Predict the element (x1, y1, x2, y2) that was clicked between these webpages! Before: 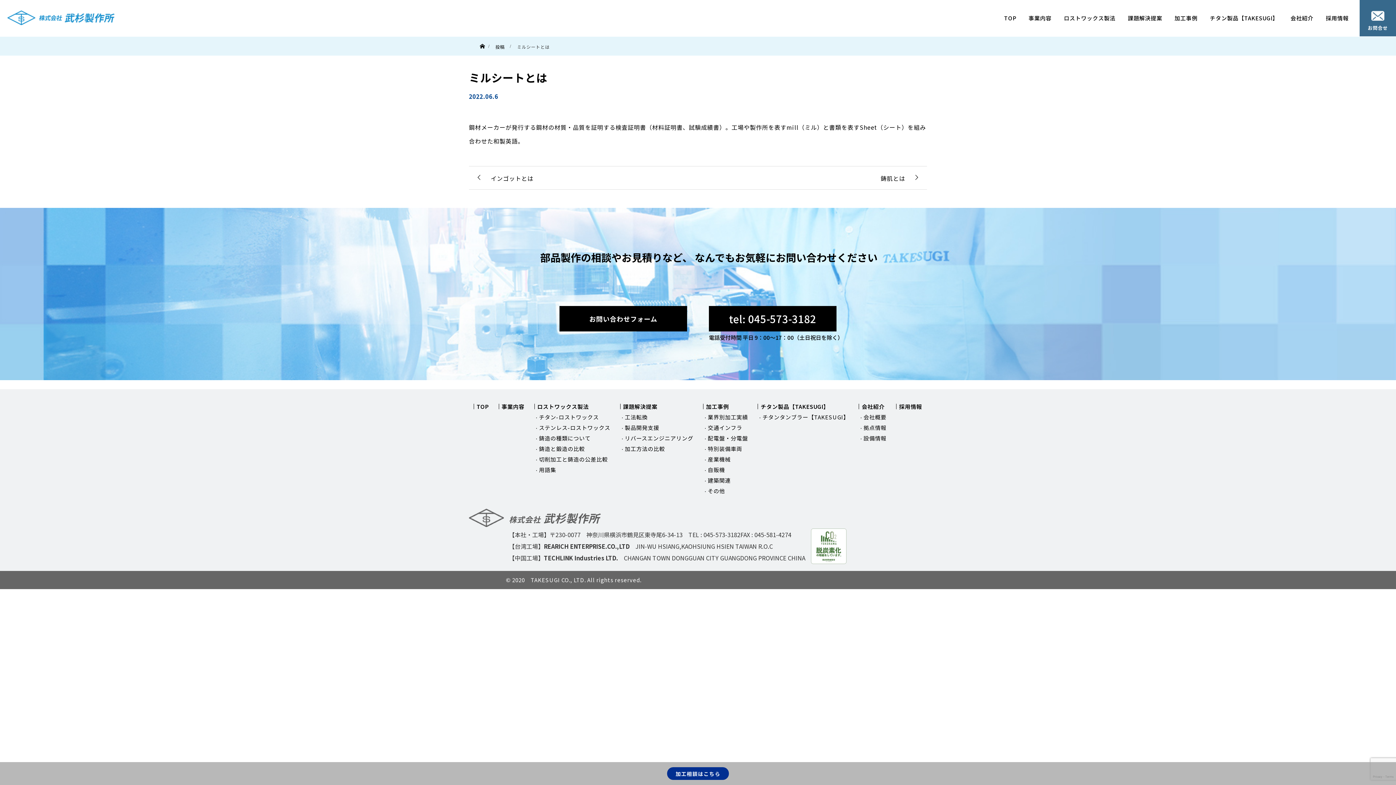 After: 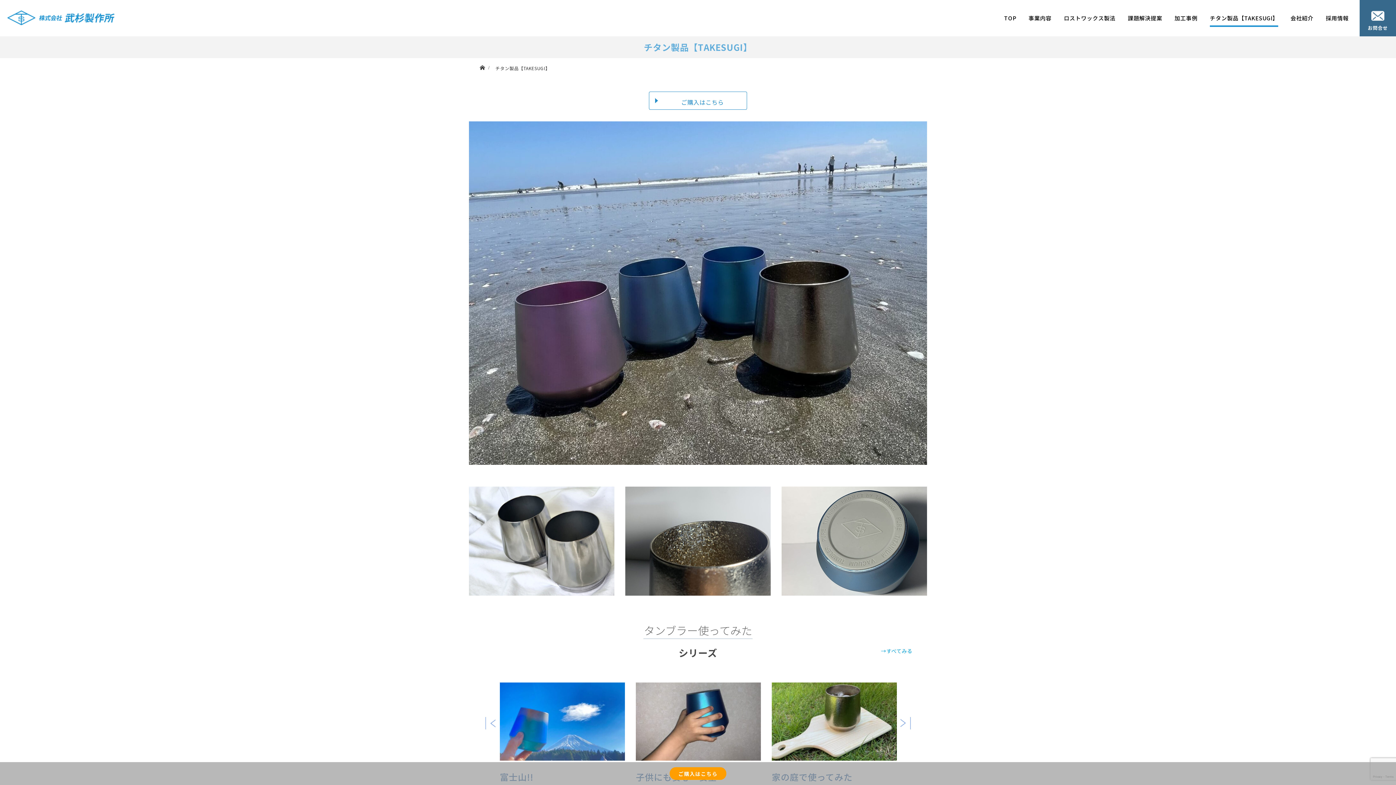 Action: bbox: (1210, 10, 1278, 25) label: チタン製品【TAKESUGI】